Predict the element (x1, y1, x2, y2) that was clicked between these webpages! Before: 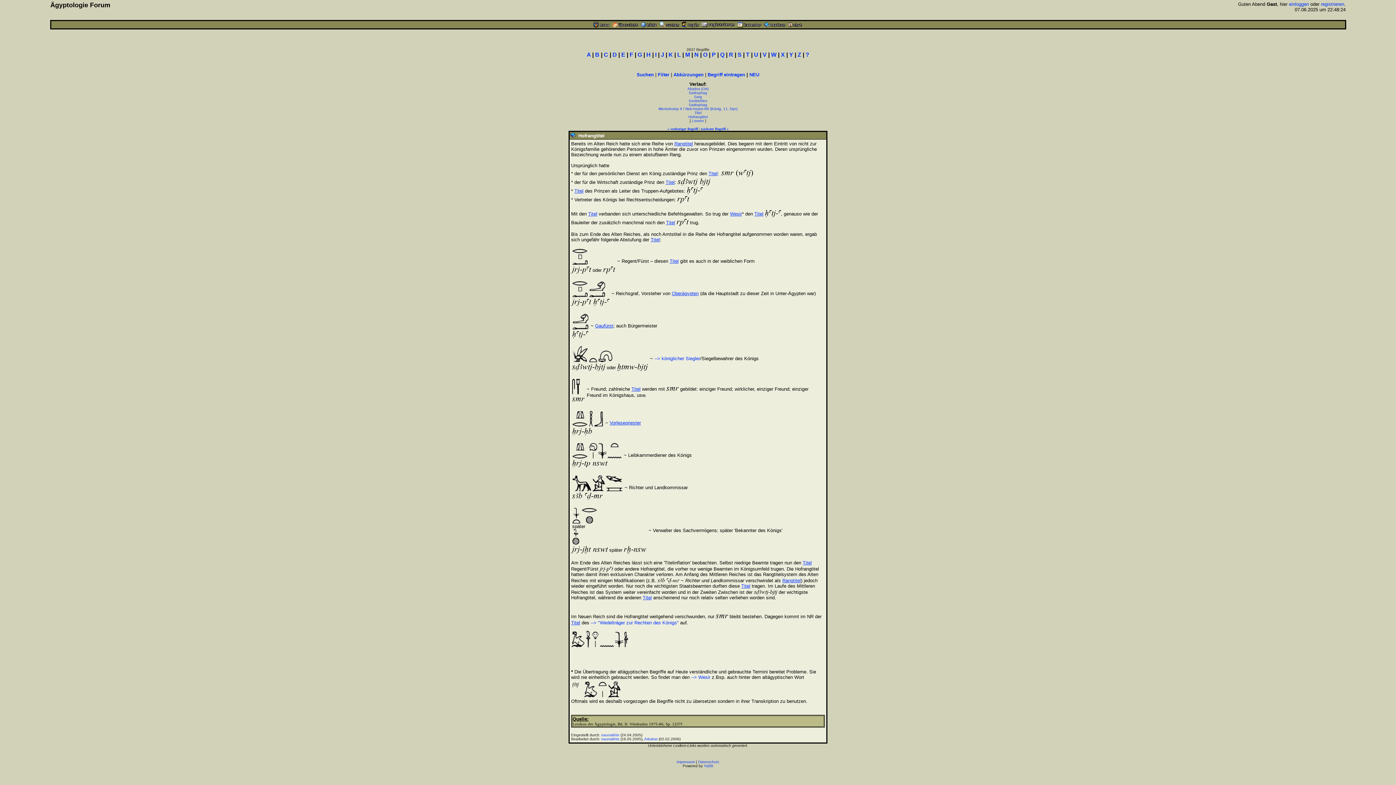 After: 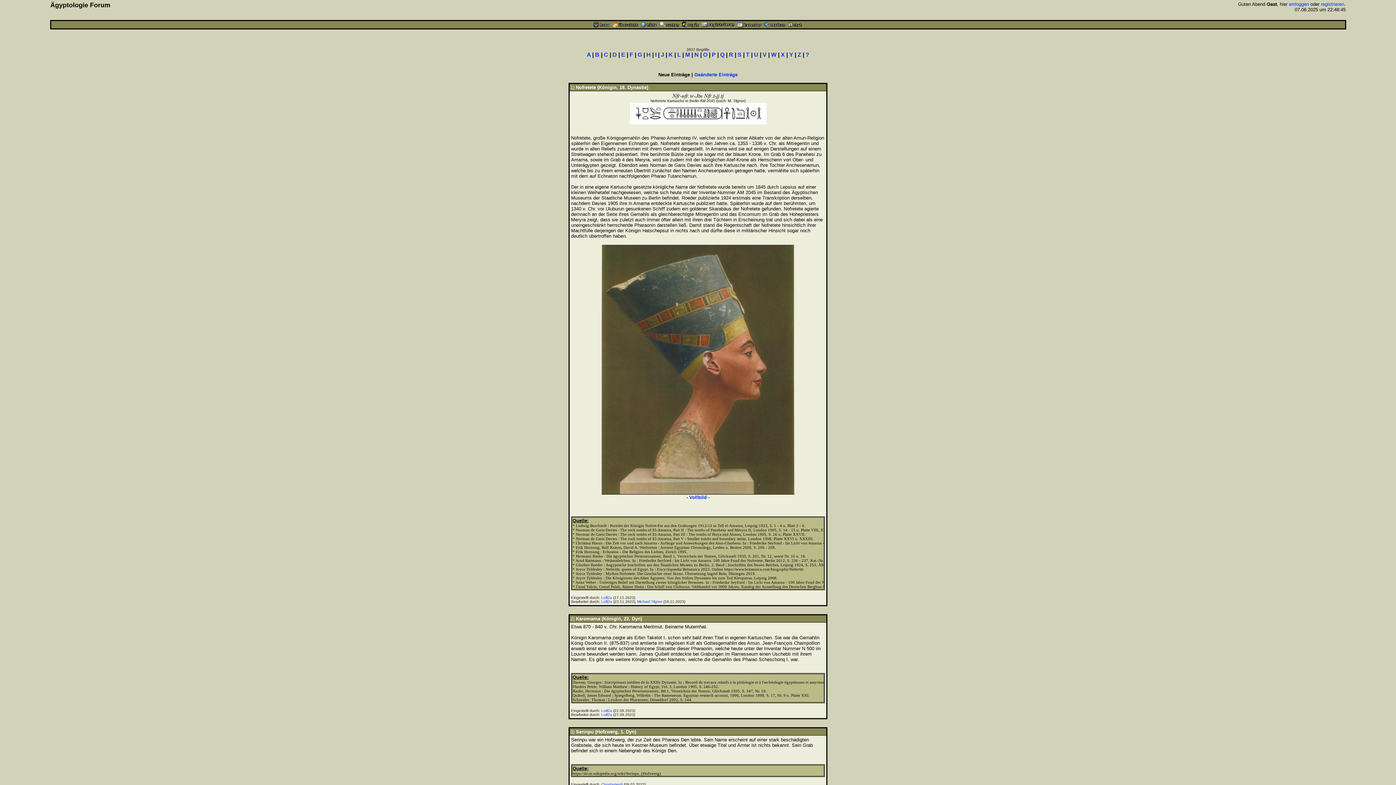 Action: label: NEU bbox: (749, 72, 759, 77)